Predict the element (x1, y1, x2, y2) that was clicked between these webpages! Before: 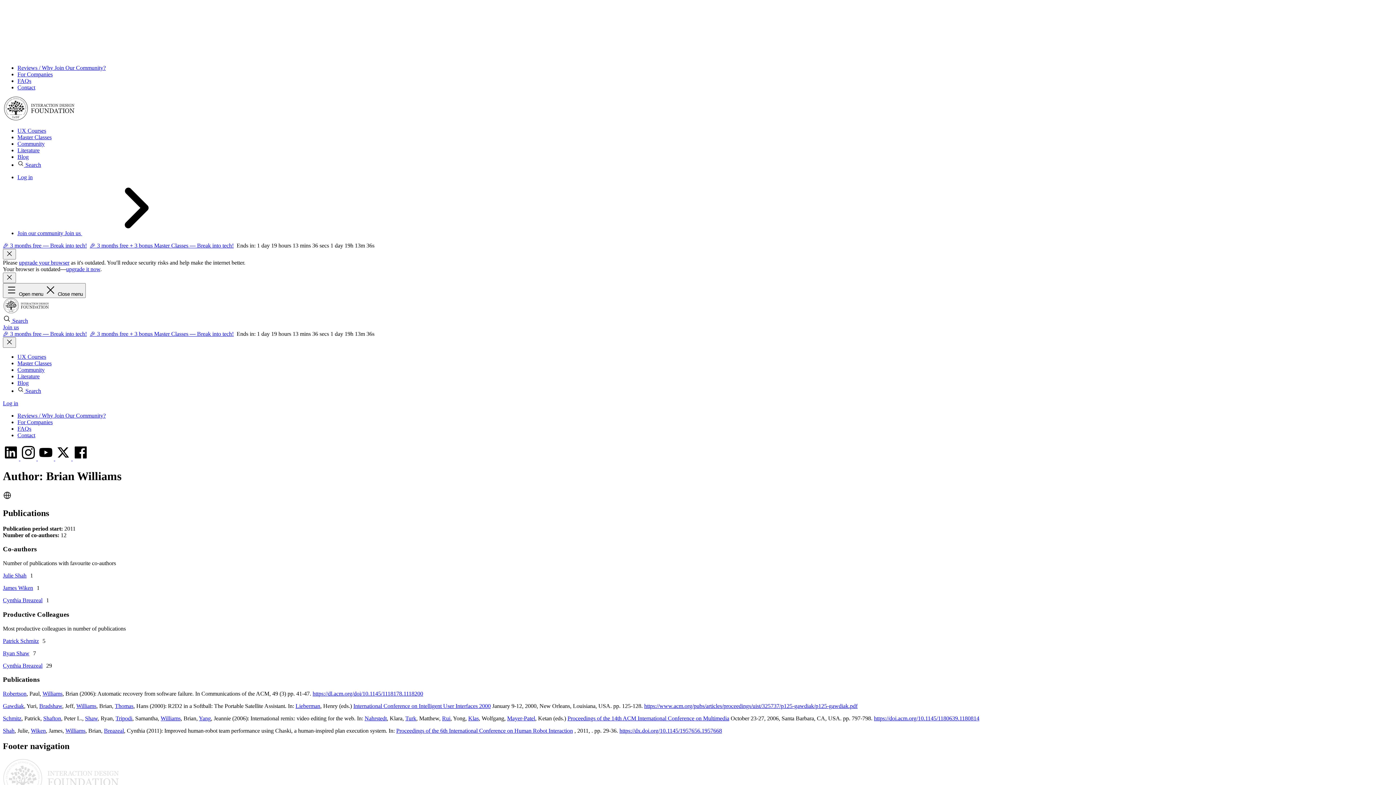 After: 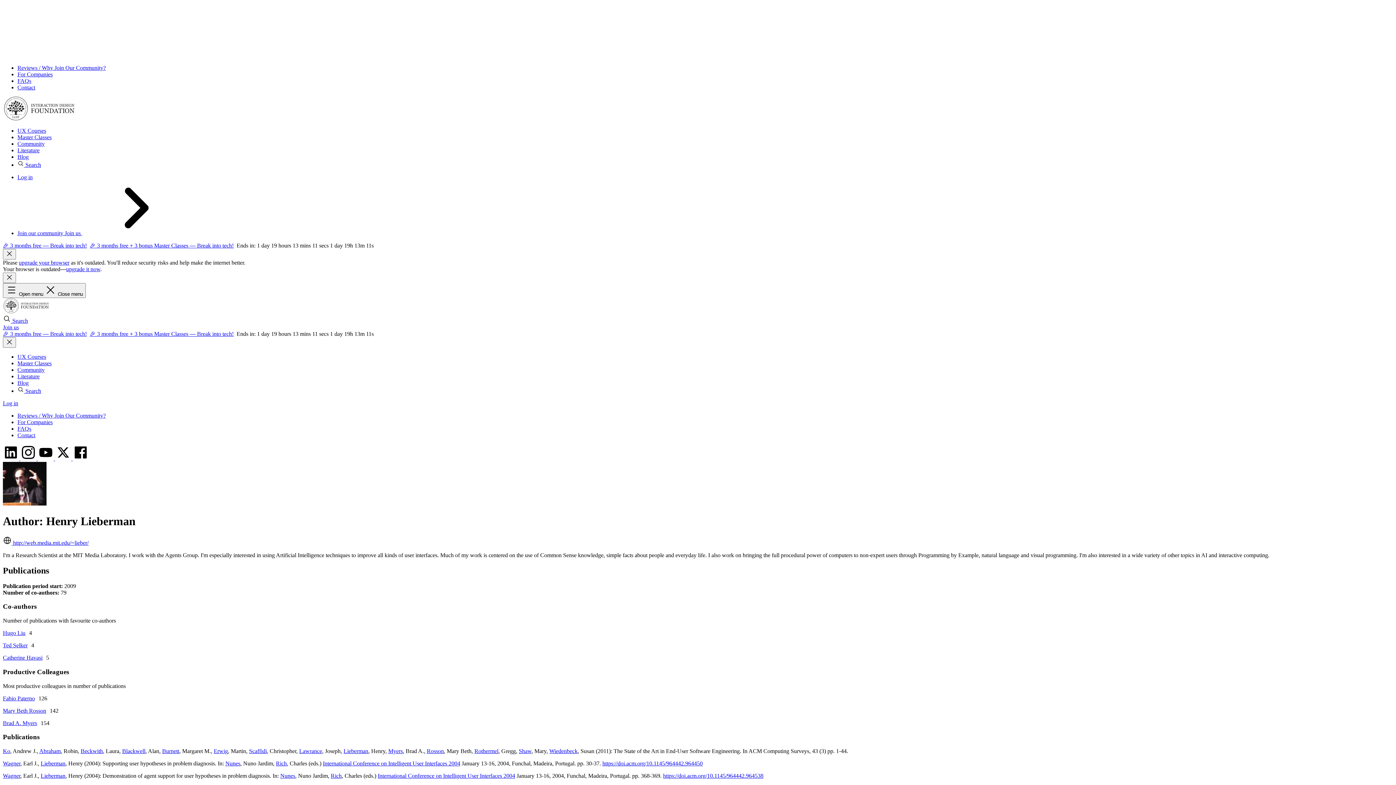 Action: label: Lieberman bbox: (295, 703, 320, 709)